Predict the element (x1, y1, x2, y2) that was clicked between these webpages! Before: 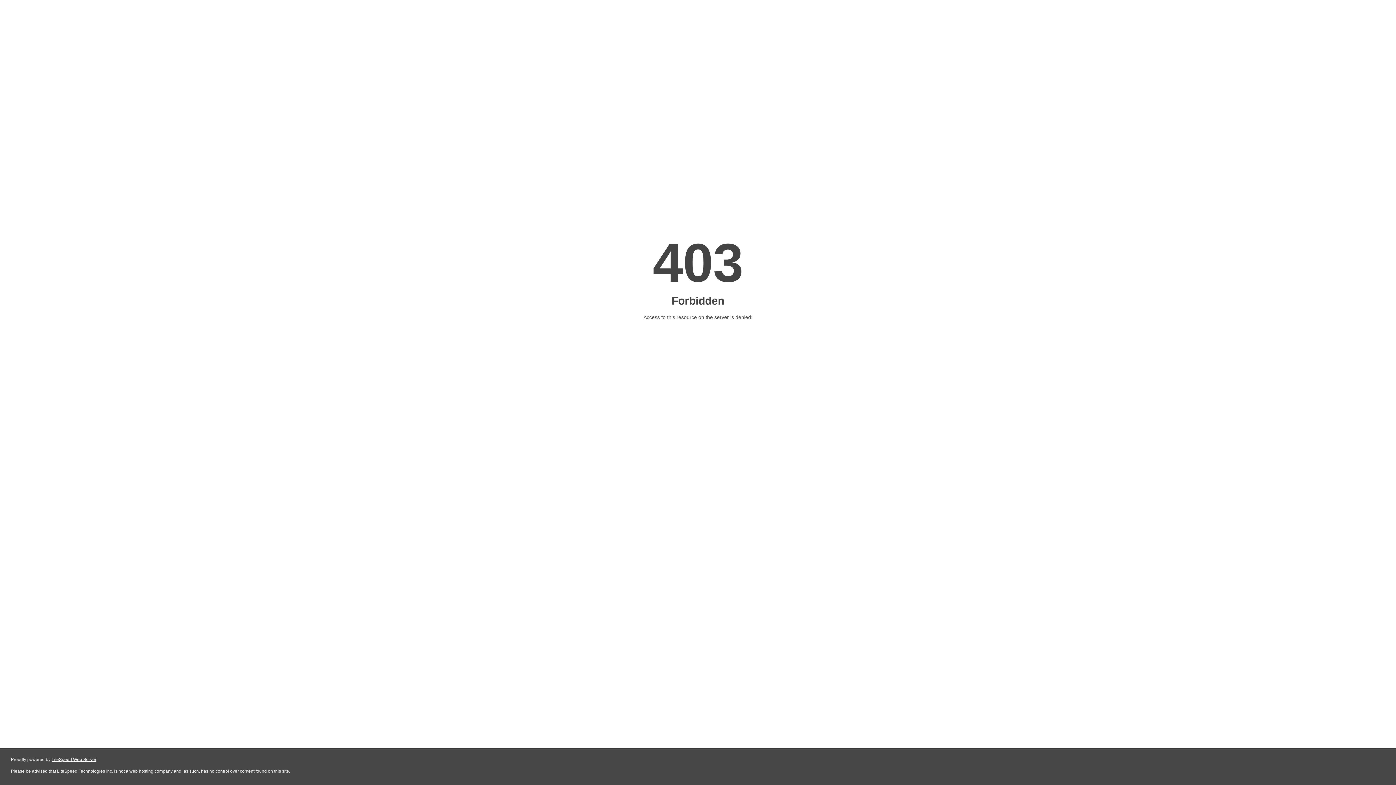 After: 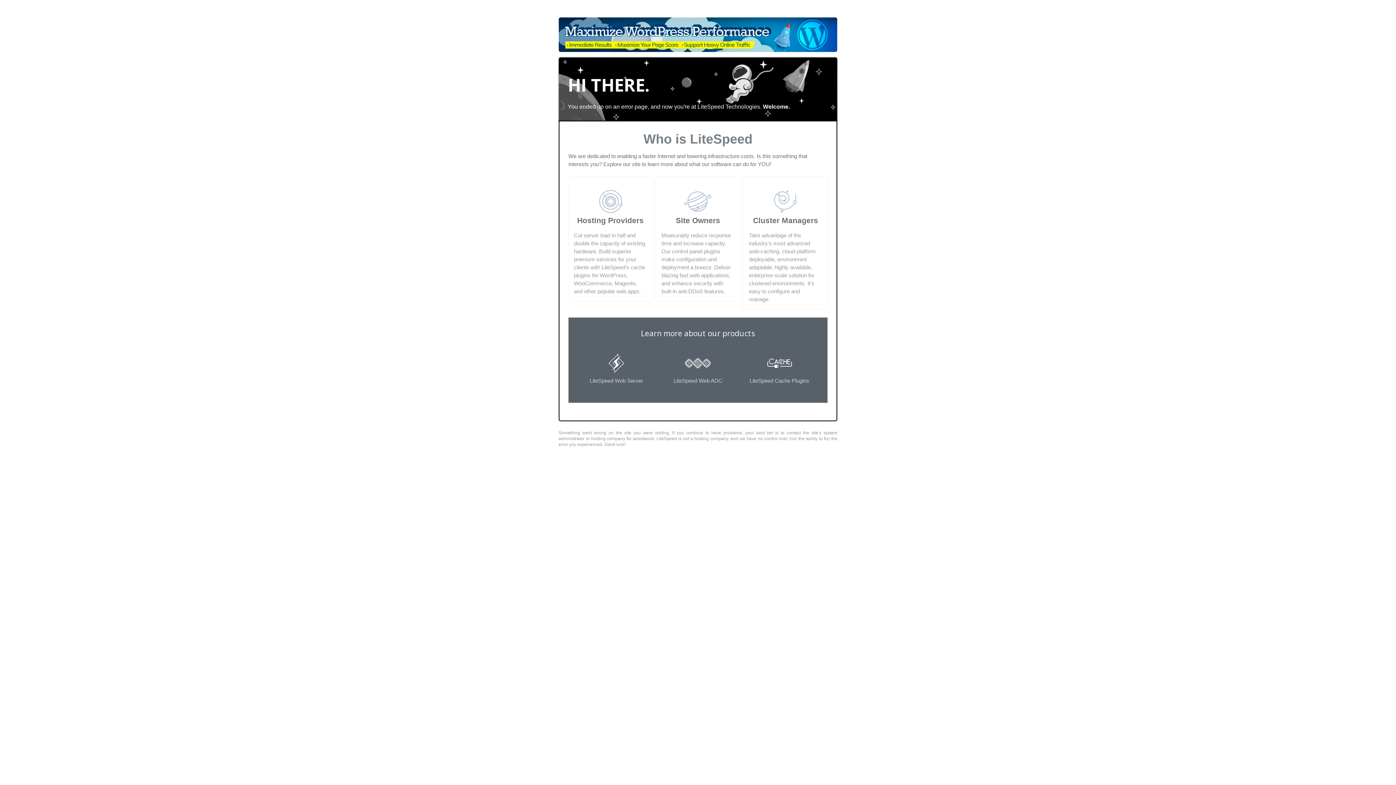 Action: label: LiteSpeed Web Server bbox: (51, 757, 96, 762)